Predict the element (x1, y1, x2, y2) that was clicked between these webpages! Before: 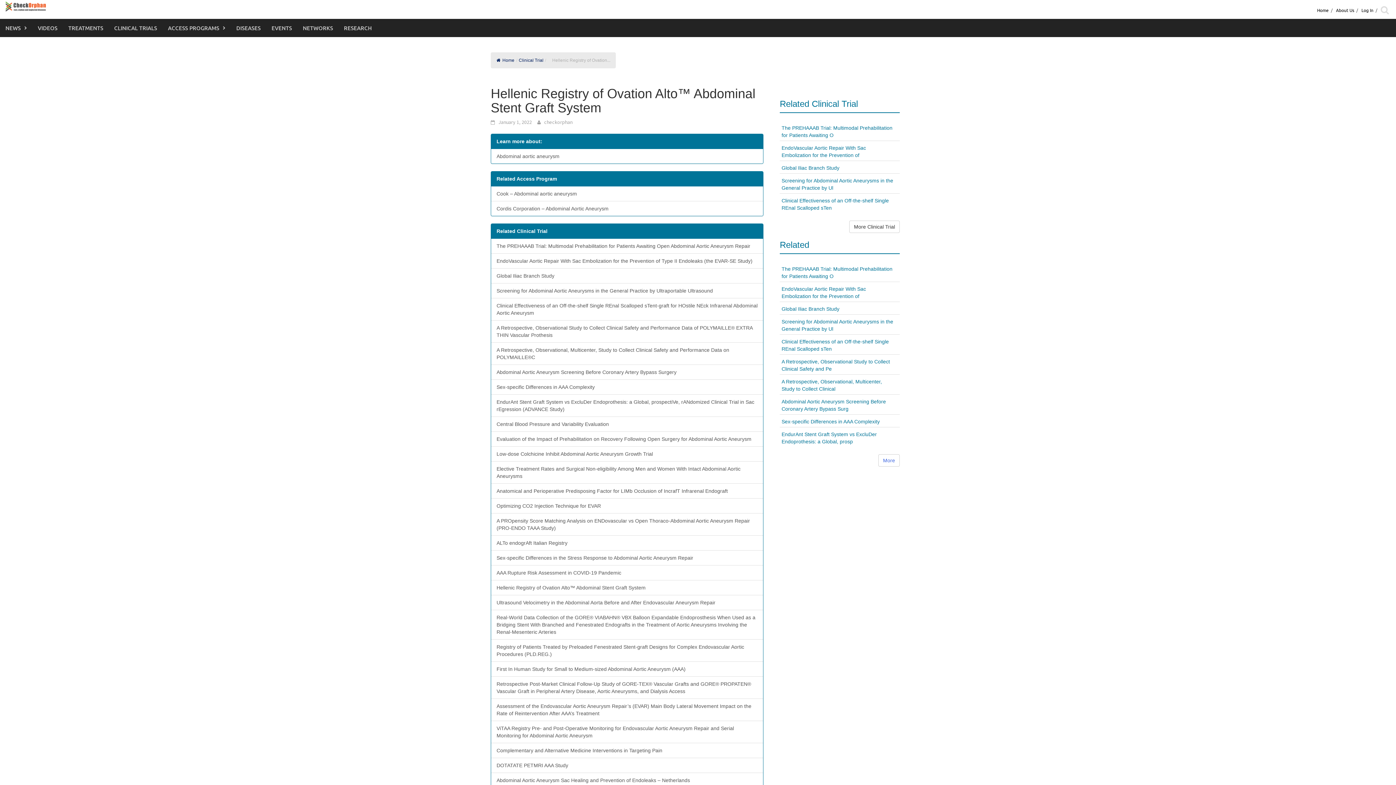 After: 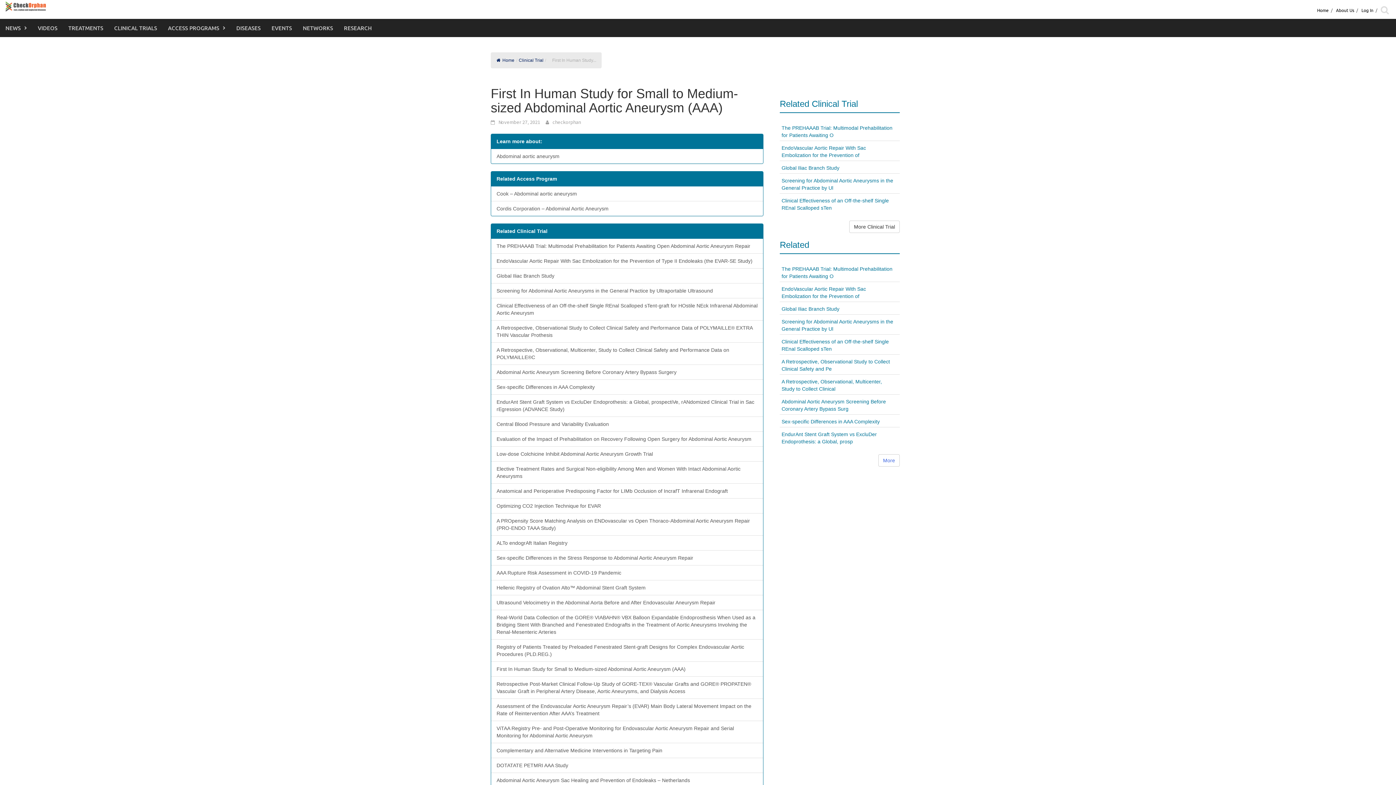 Action: bbox: (491, 661, 763, 677) label: First In Human Study for Small to Medium-sized Abdominal Aortic Aneurysm (AAA)